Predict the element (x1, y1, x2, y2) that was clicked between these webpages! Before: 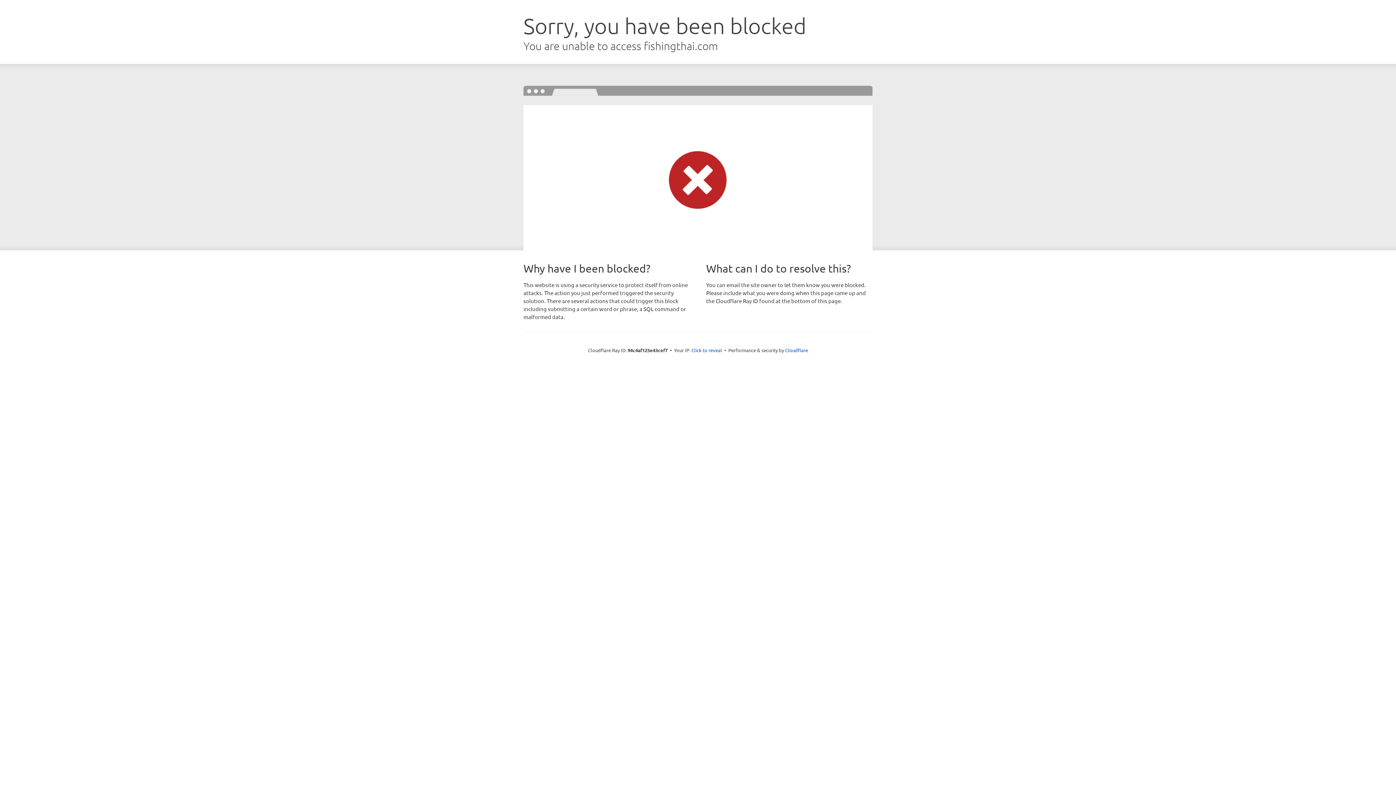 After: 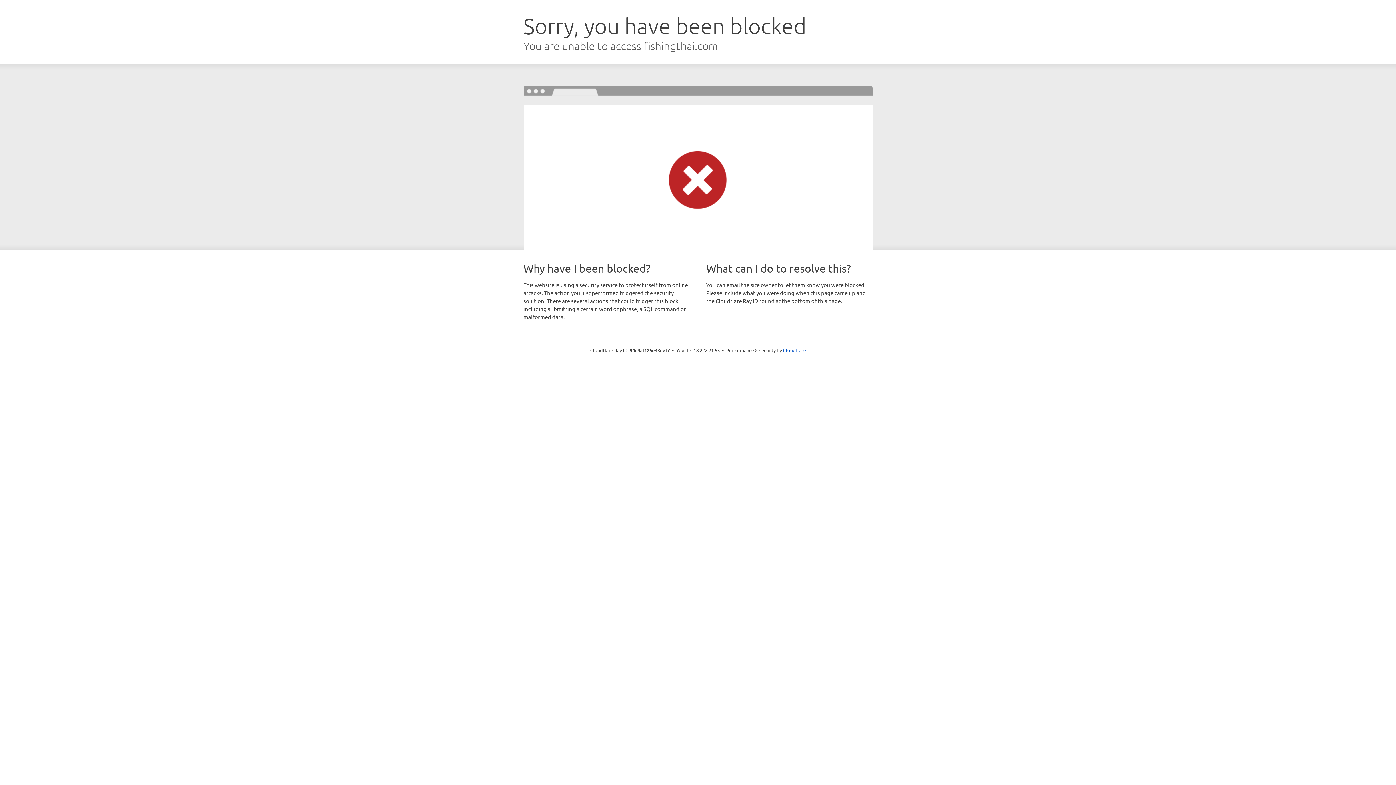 Action: label: Click to reveal bbox: (691, 346, 722, 353)